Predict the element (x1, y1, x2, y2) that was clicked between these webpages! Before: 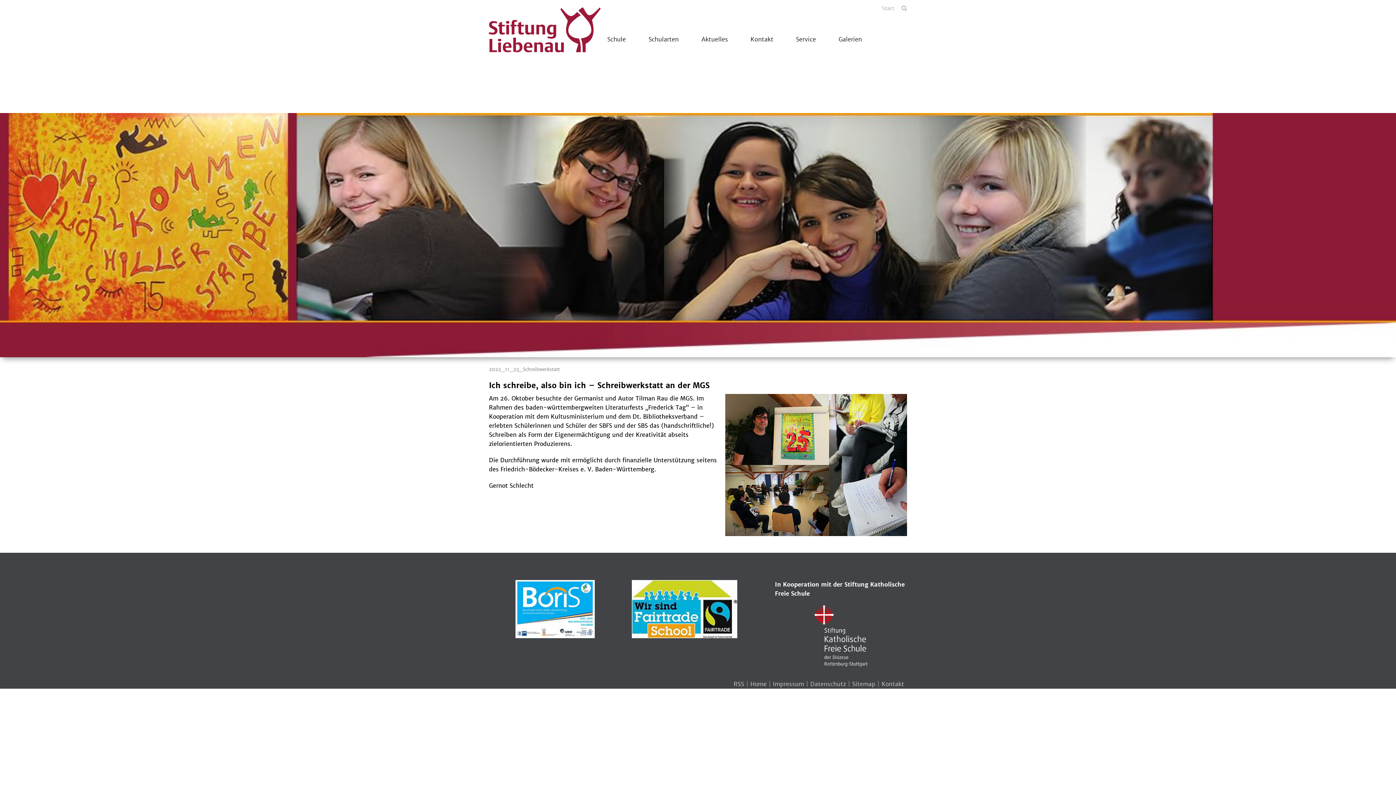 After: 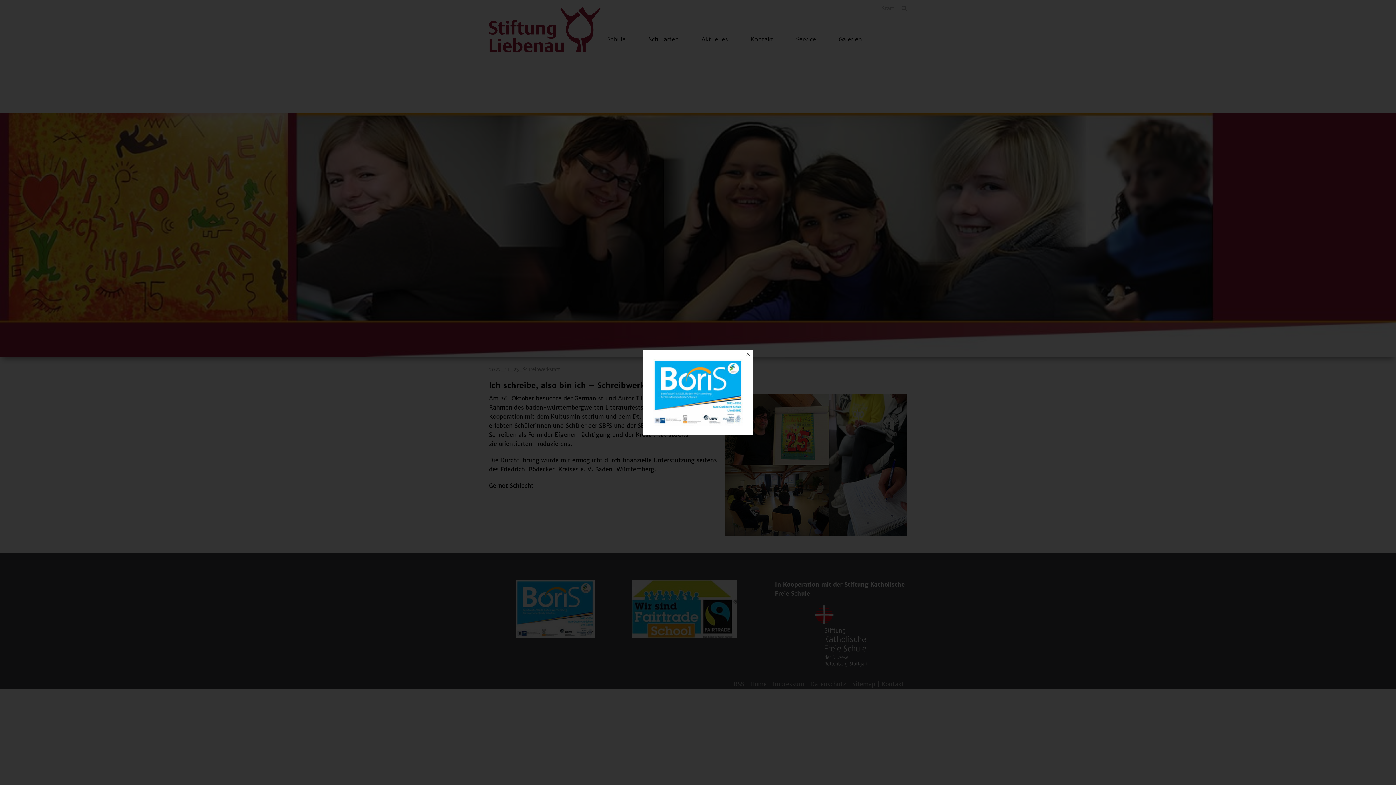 Action: bbox: (515, 580, 594, 645)